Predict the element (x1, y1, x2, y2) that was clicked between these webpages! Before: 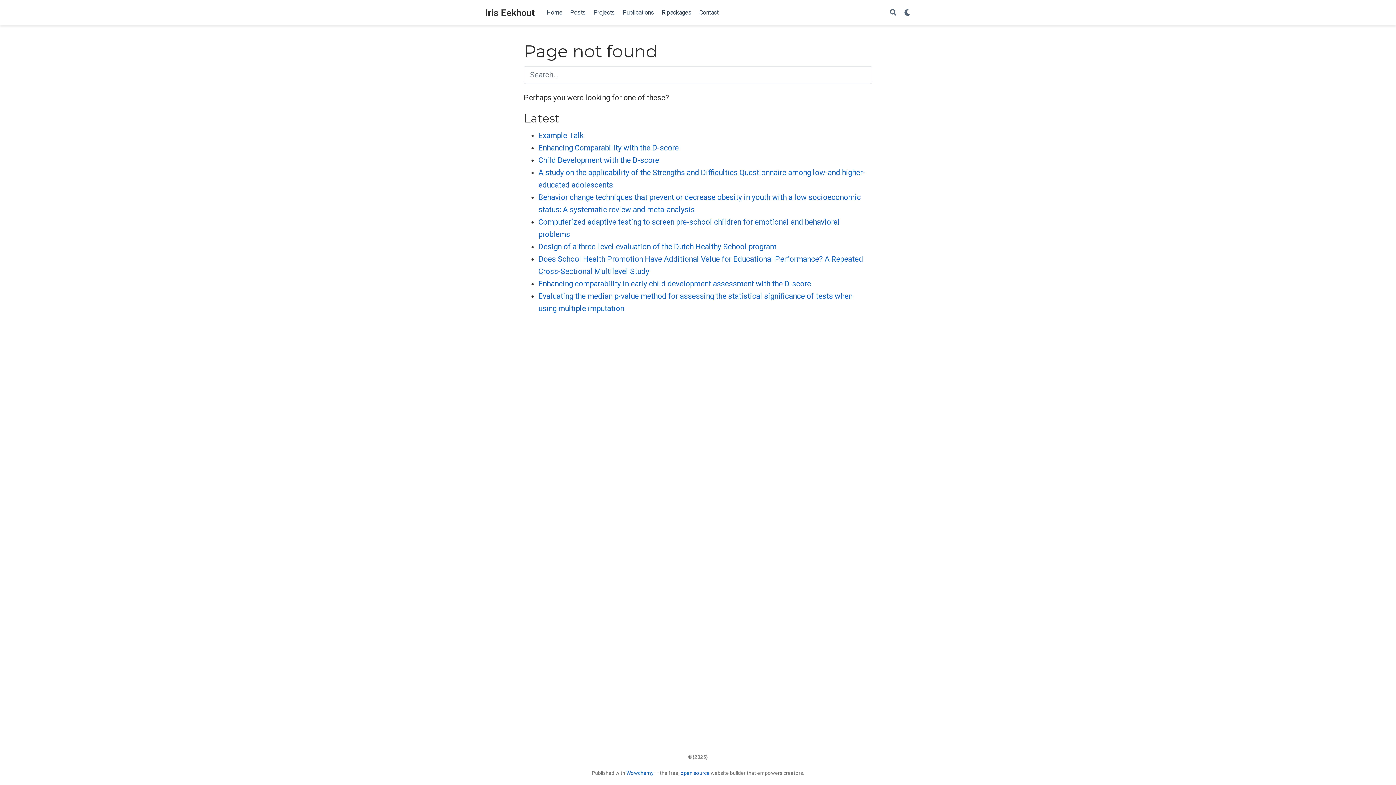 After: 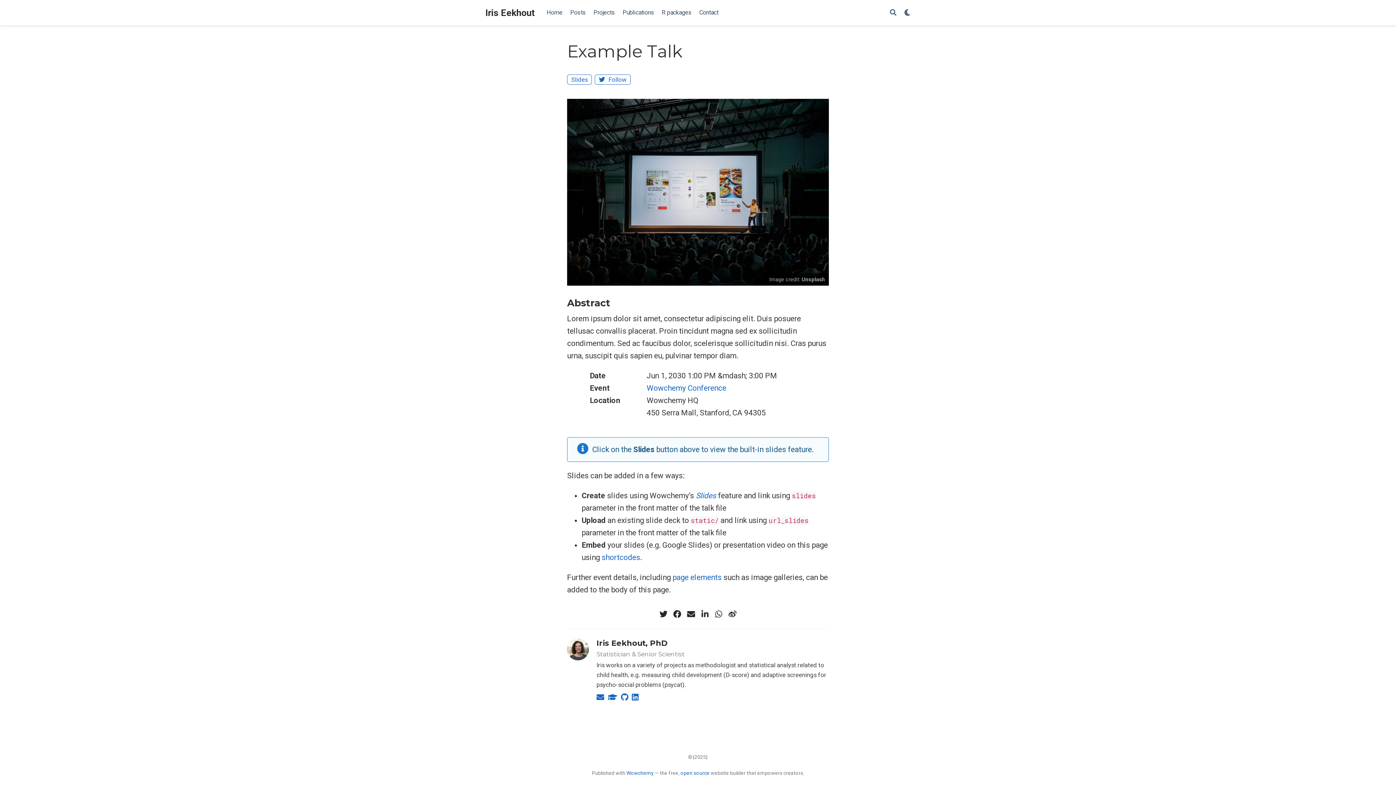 Action: bbox: (538, 131, 583, 140) label: Example Talk